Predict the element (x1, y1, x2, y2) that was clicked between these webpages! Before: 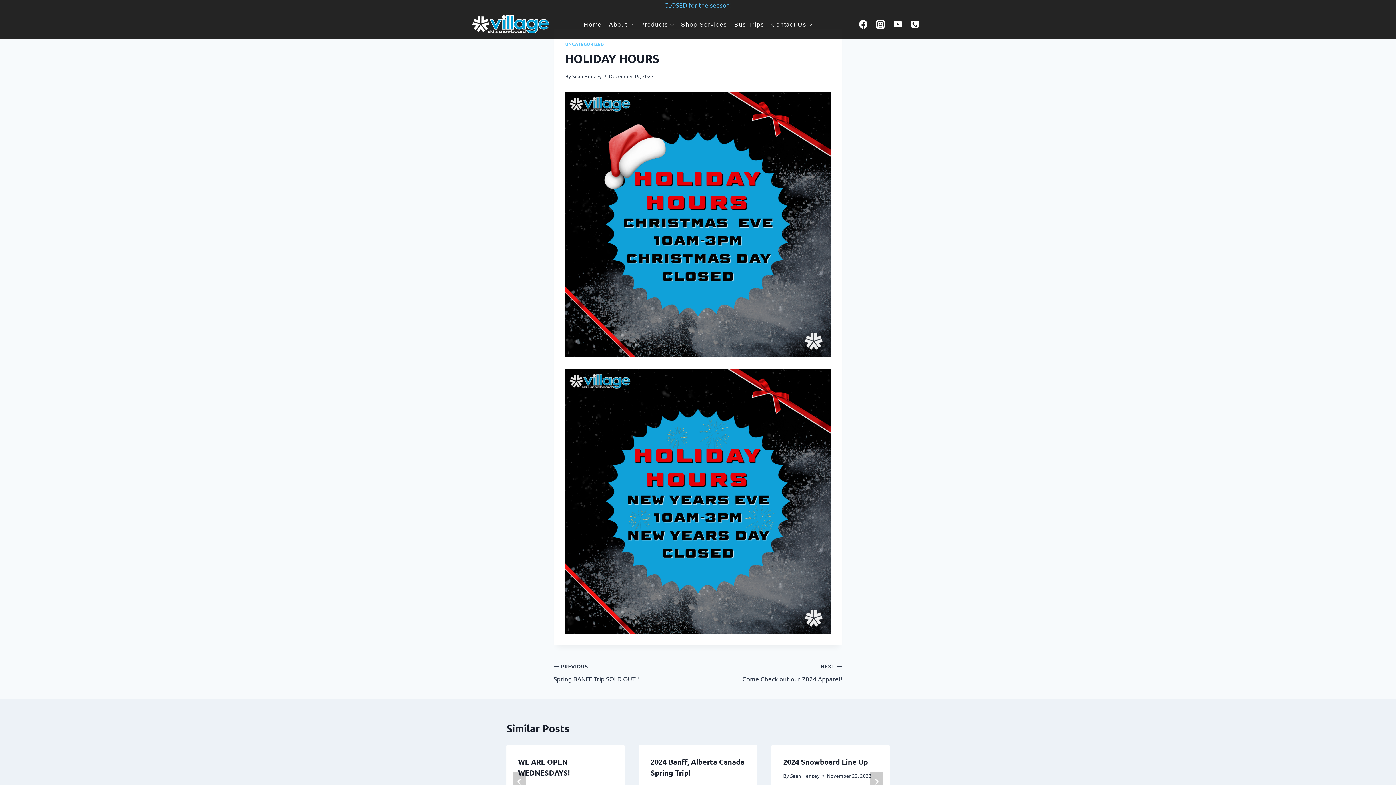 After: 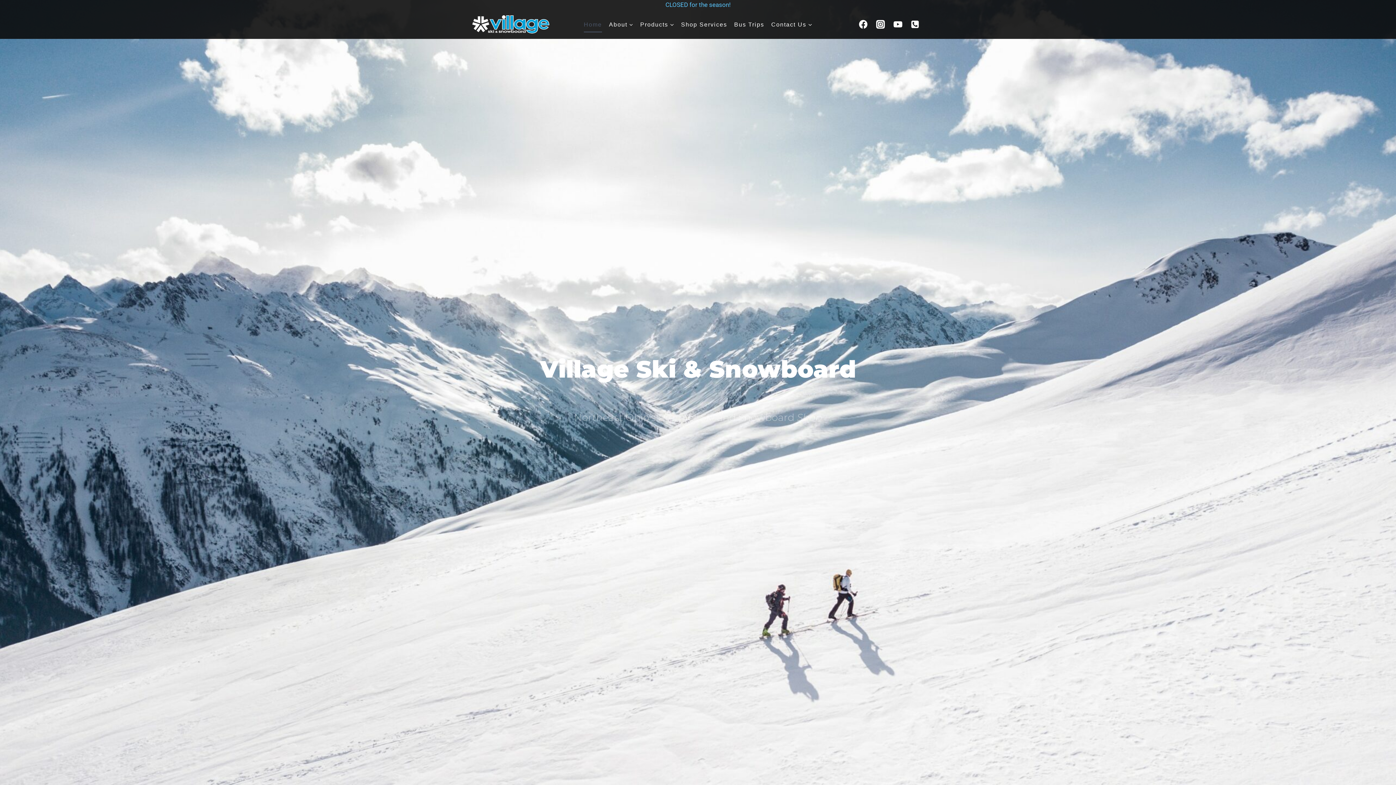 Action: bbox: (472, 15, 549, 33)